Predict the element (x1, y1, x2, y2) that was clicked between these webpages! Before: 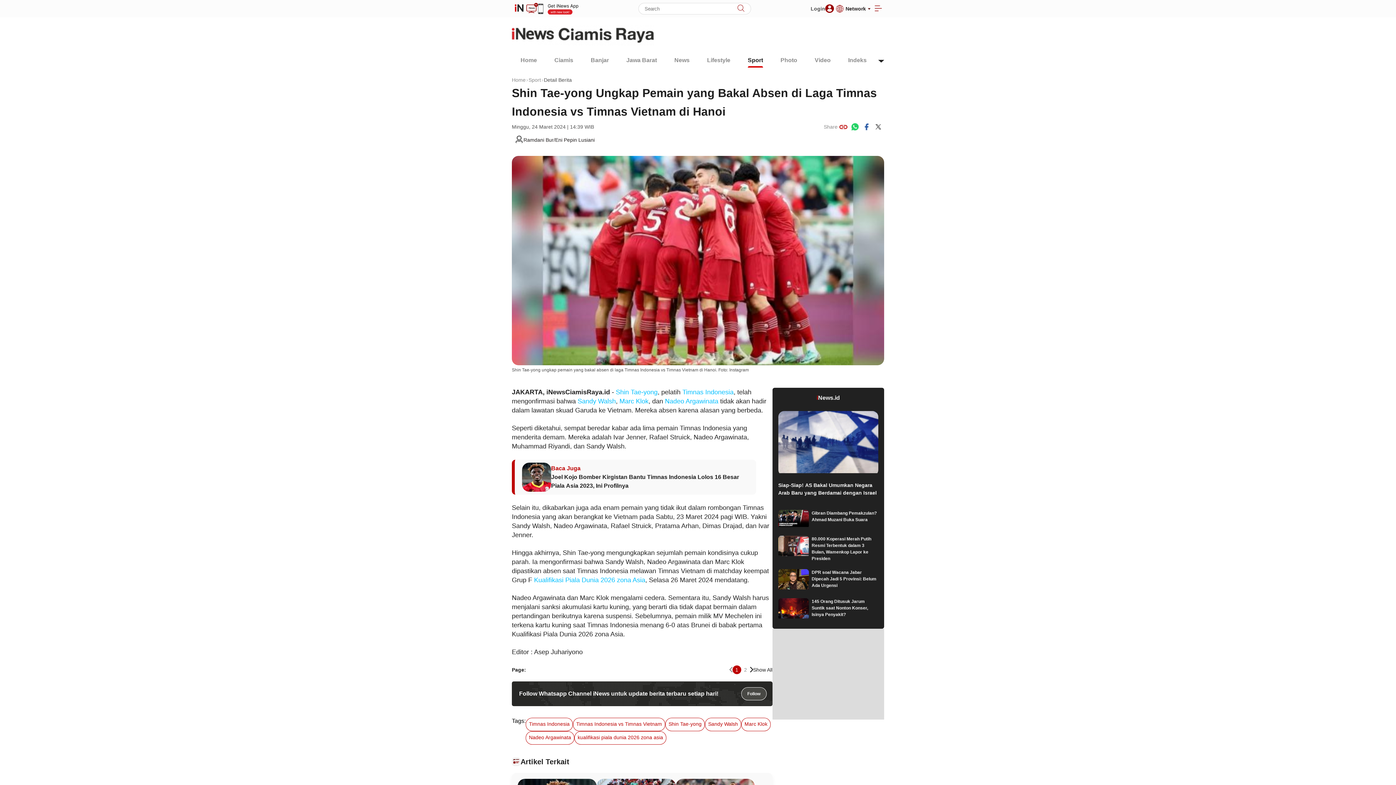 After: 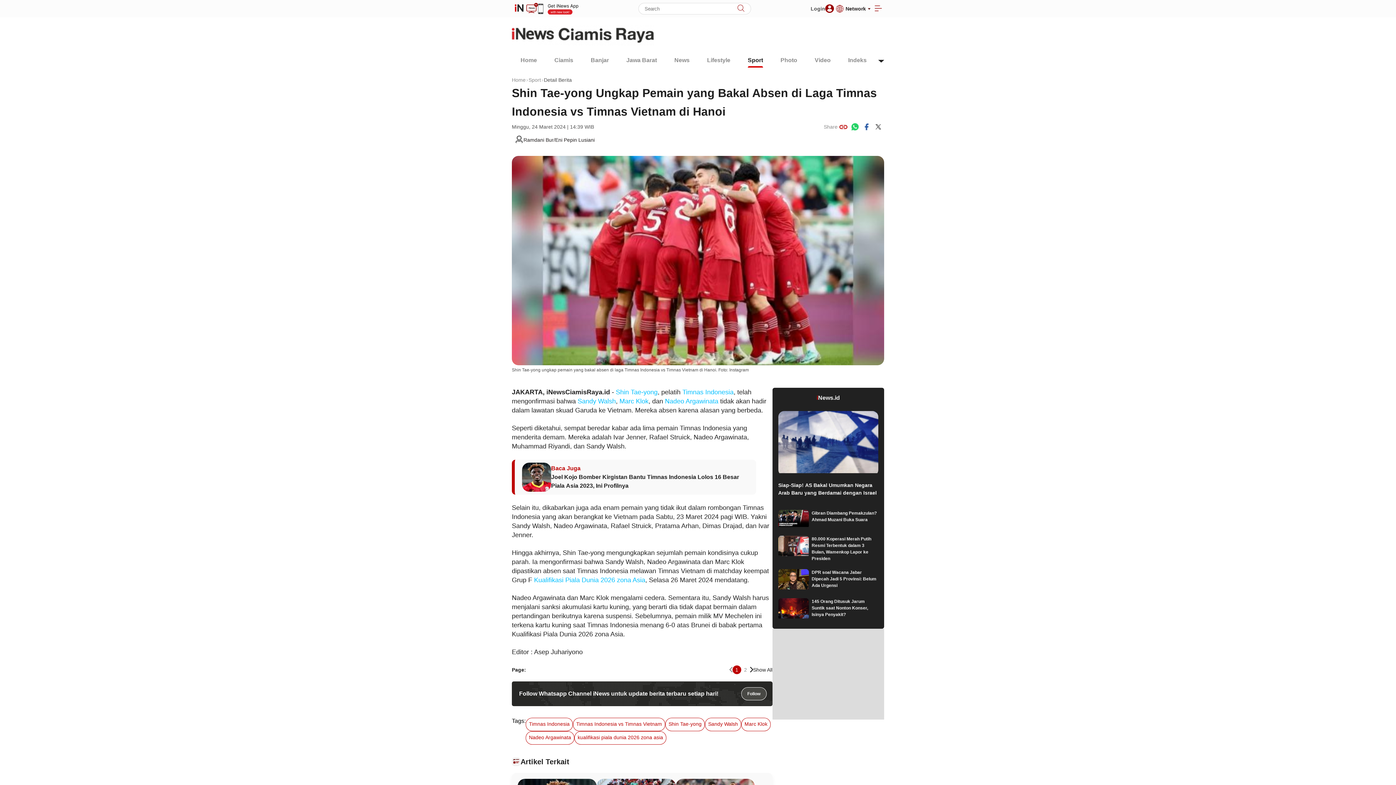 Action: bbox: (729, 667, 732, 673) label: prev-left